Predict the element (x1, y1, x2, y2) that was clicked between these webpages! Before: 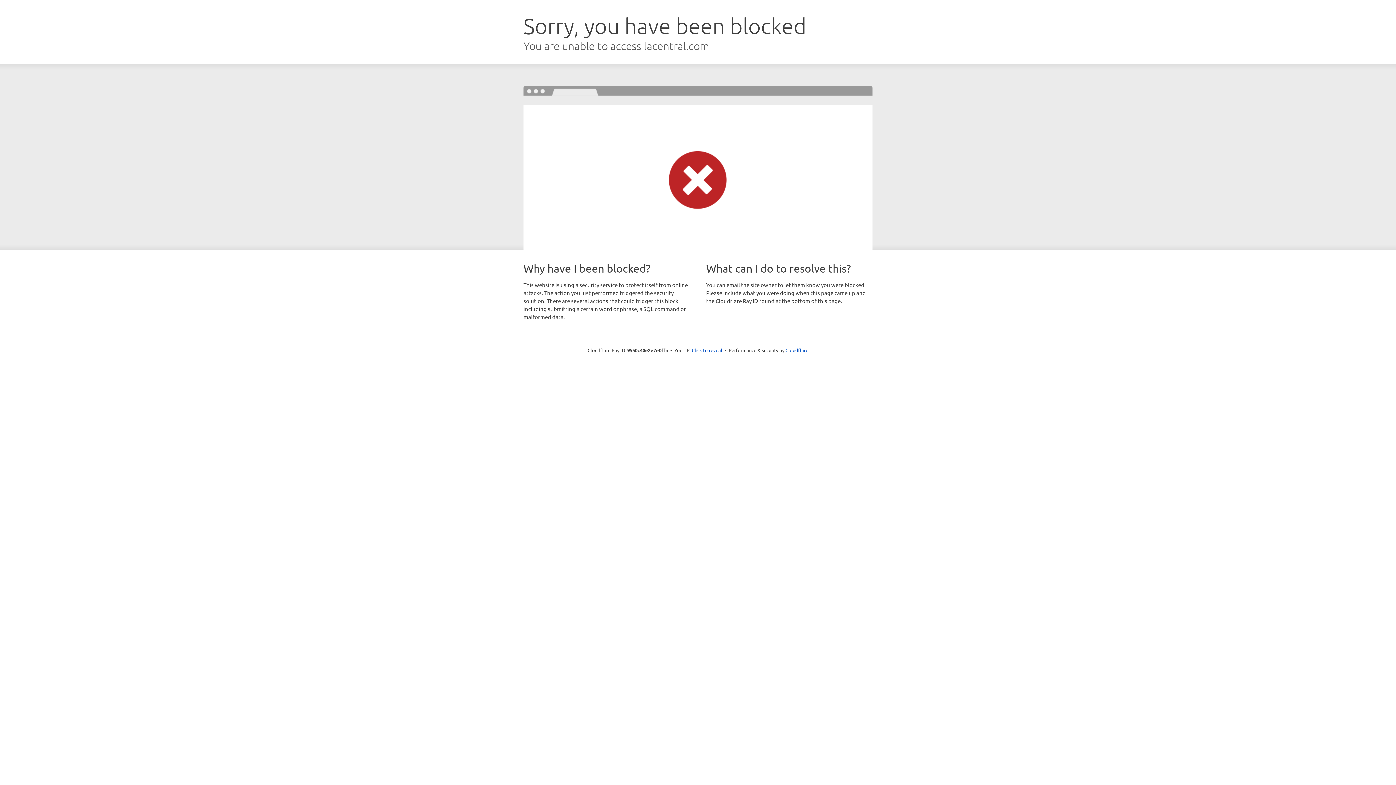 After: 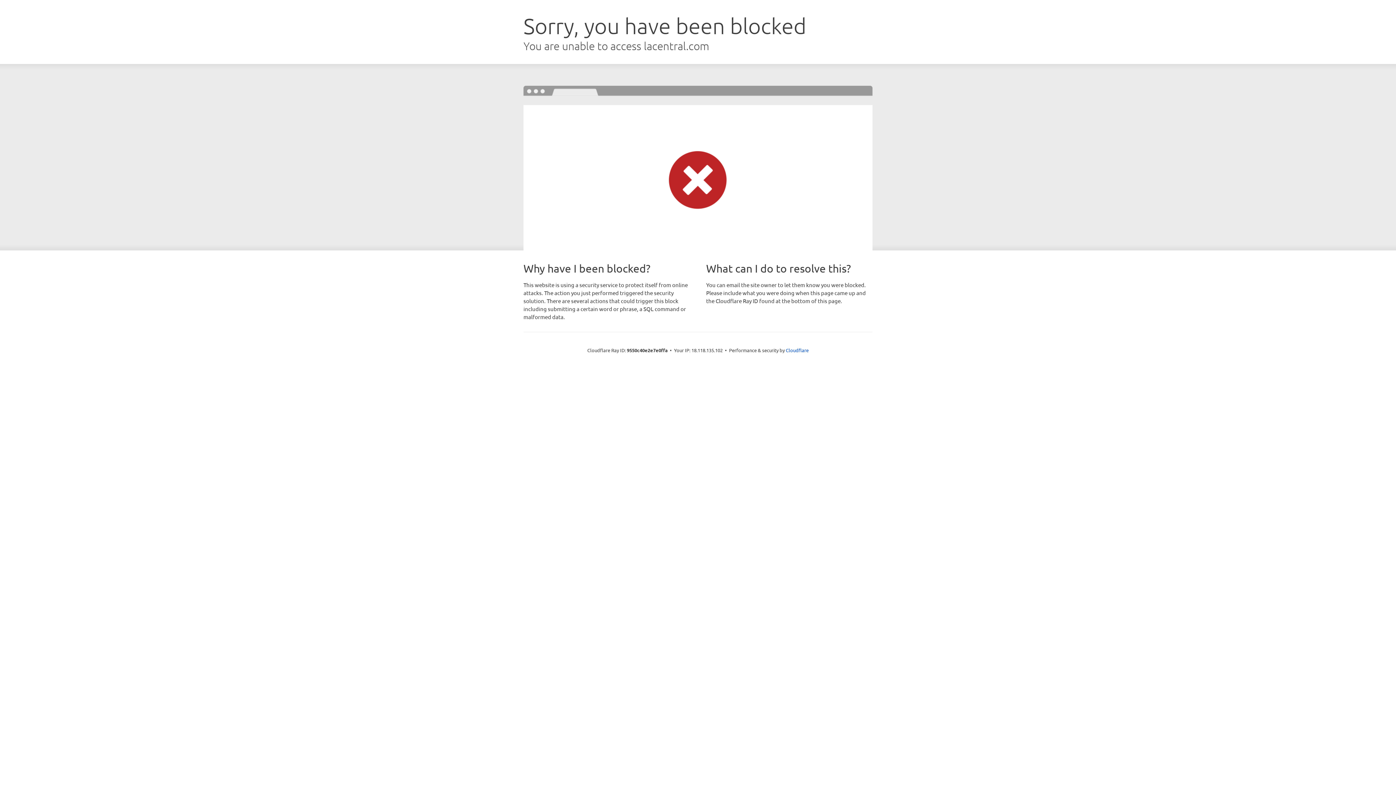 Action: label: Click to reveal bbox: (692, 346, 722, 353)